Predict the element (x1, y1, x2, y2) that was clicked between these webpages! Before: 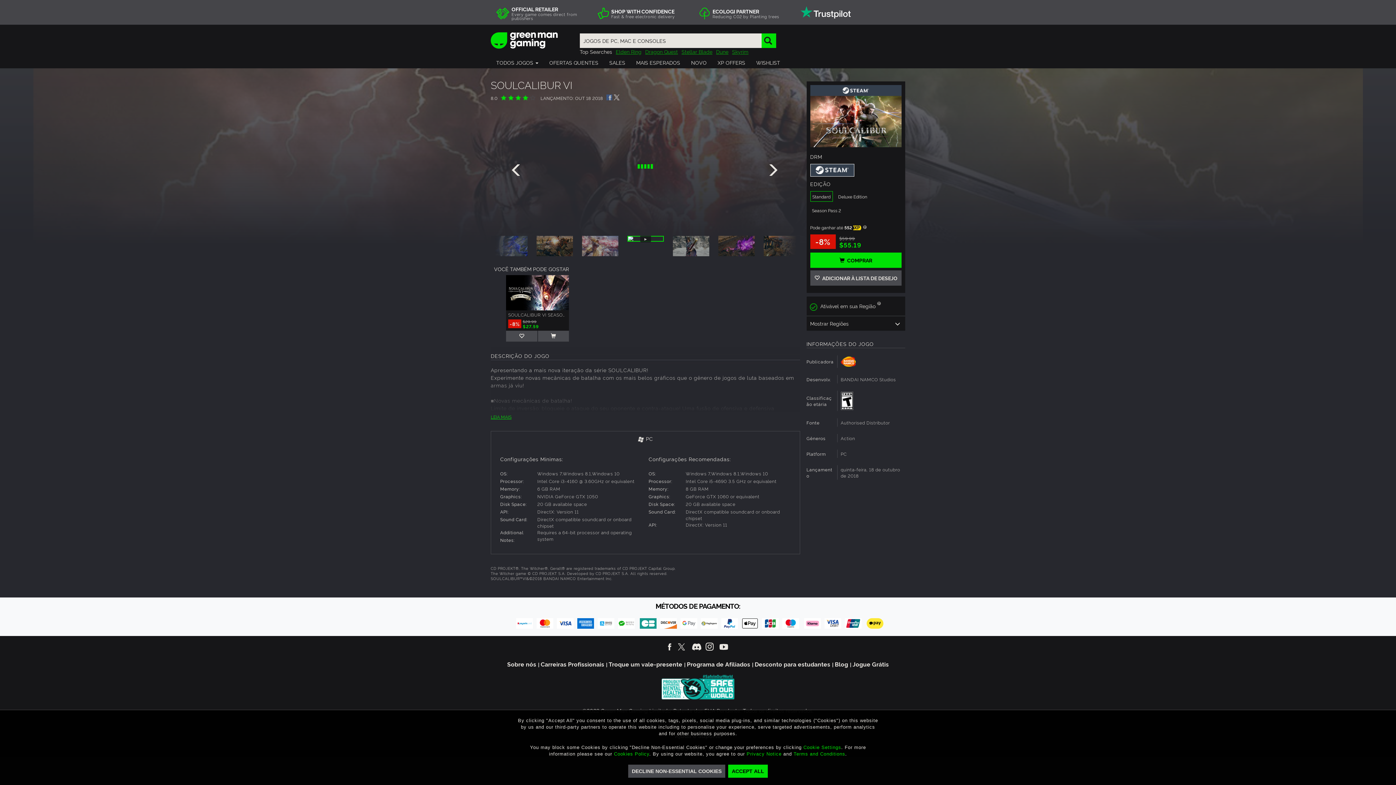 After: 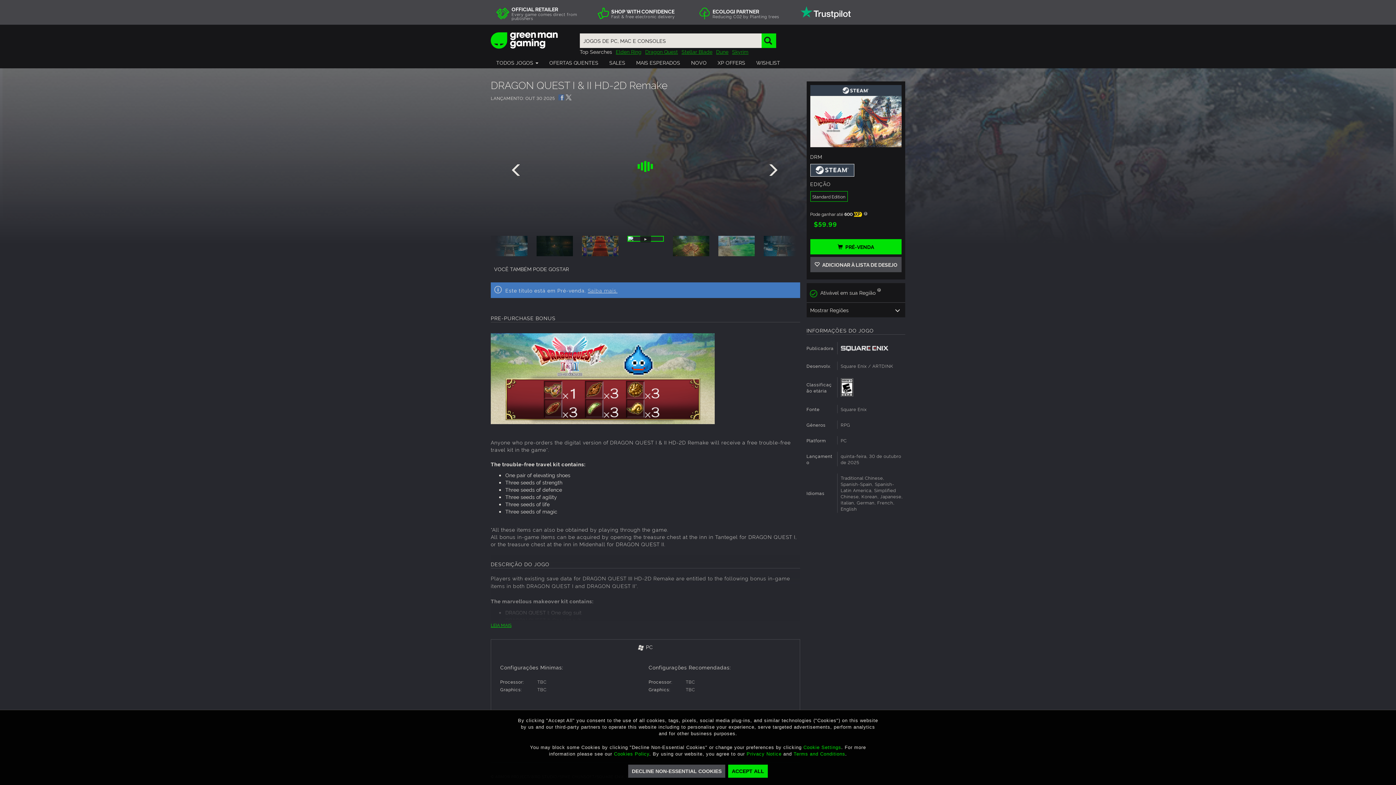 Action: bbox: (645, 48, 678, 54) label: Dragon Quest